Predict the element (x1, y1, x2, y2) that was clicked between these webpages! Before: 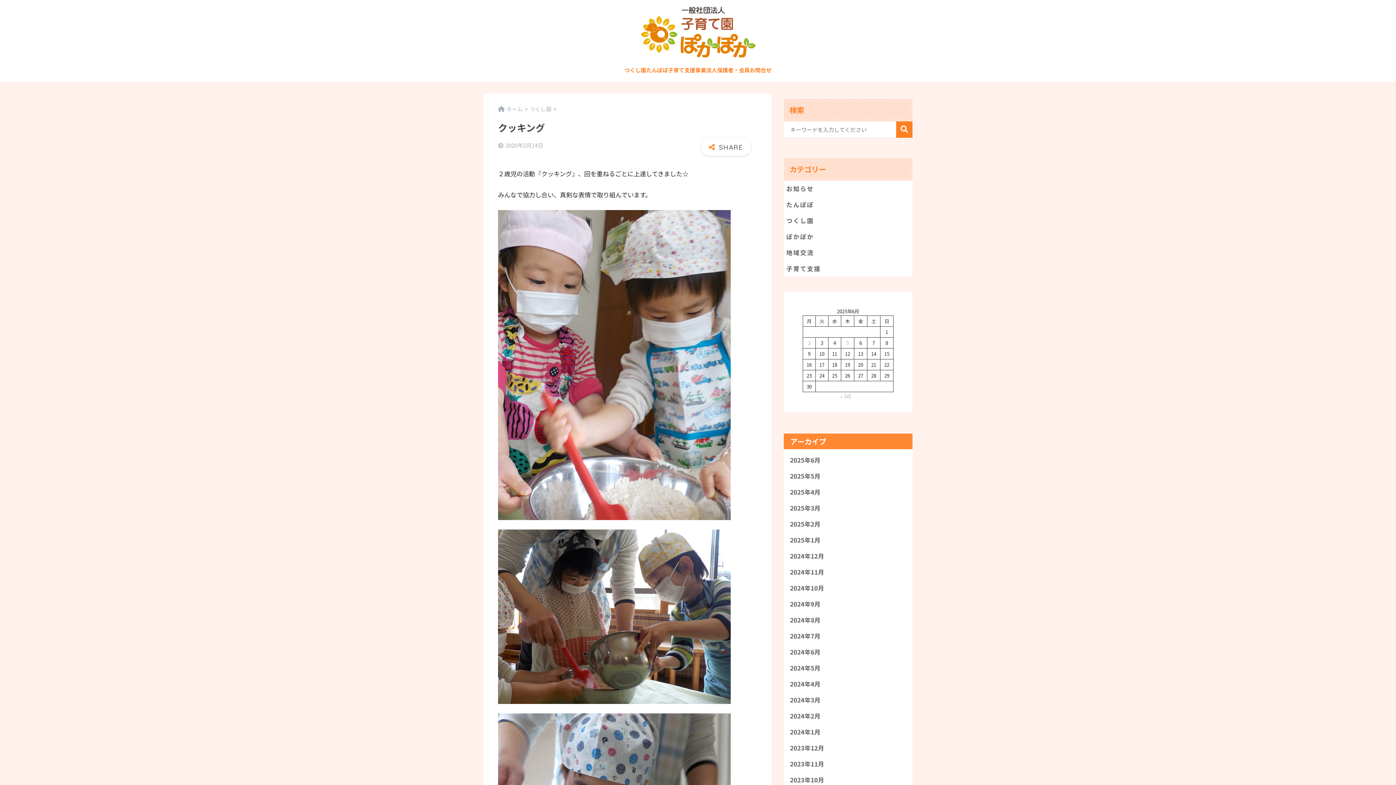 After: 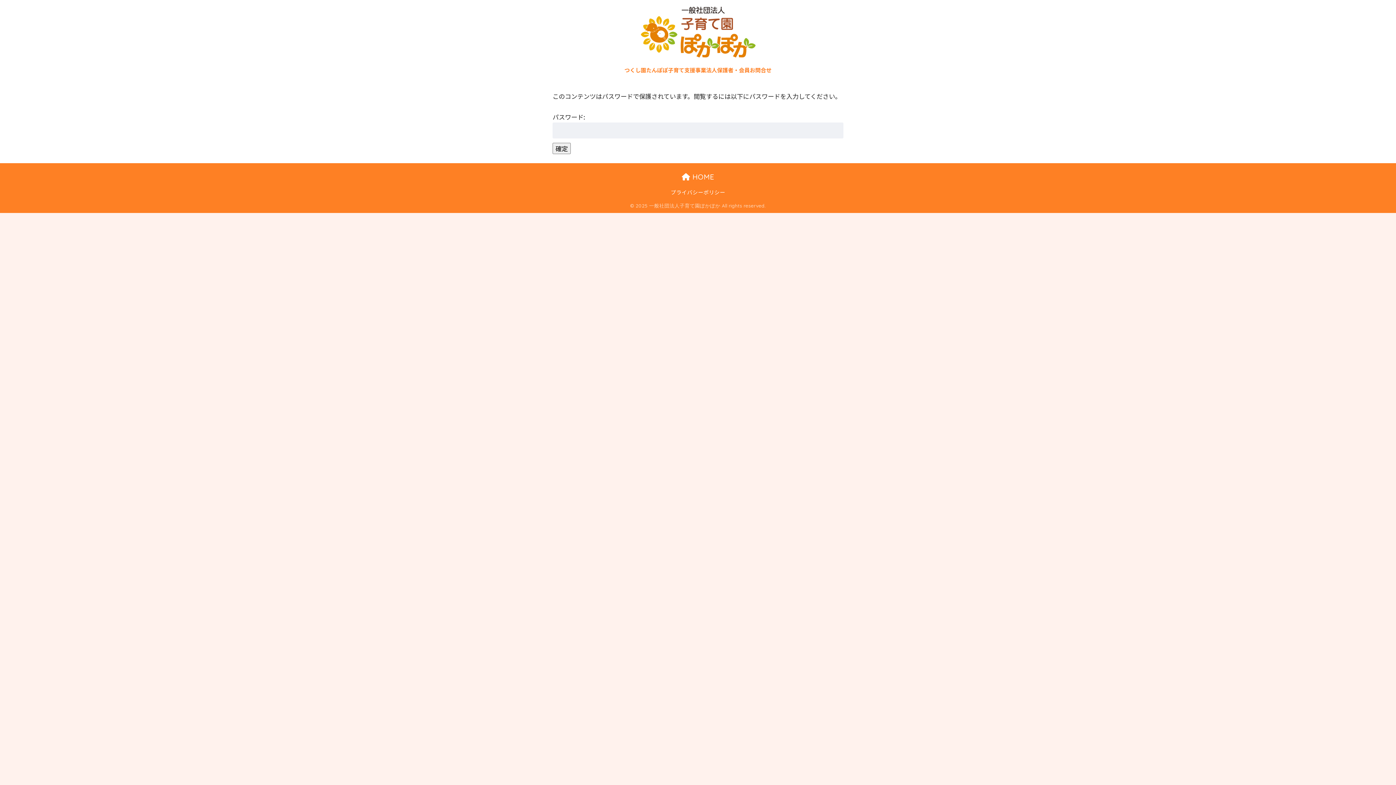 Action: bbox: (717, 58, 750, 81) label: 保護者・会員